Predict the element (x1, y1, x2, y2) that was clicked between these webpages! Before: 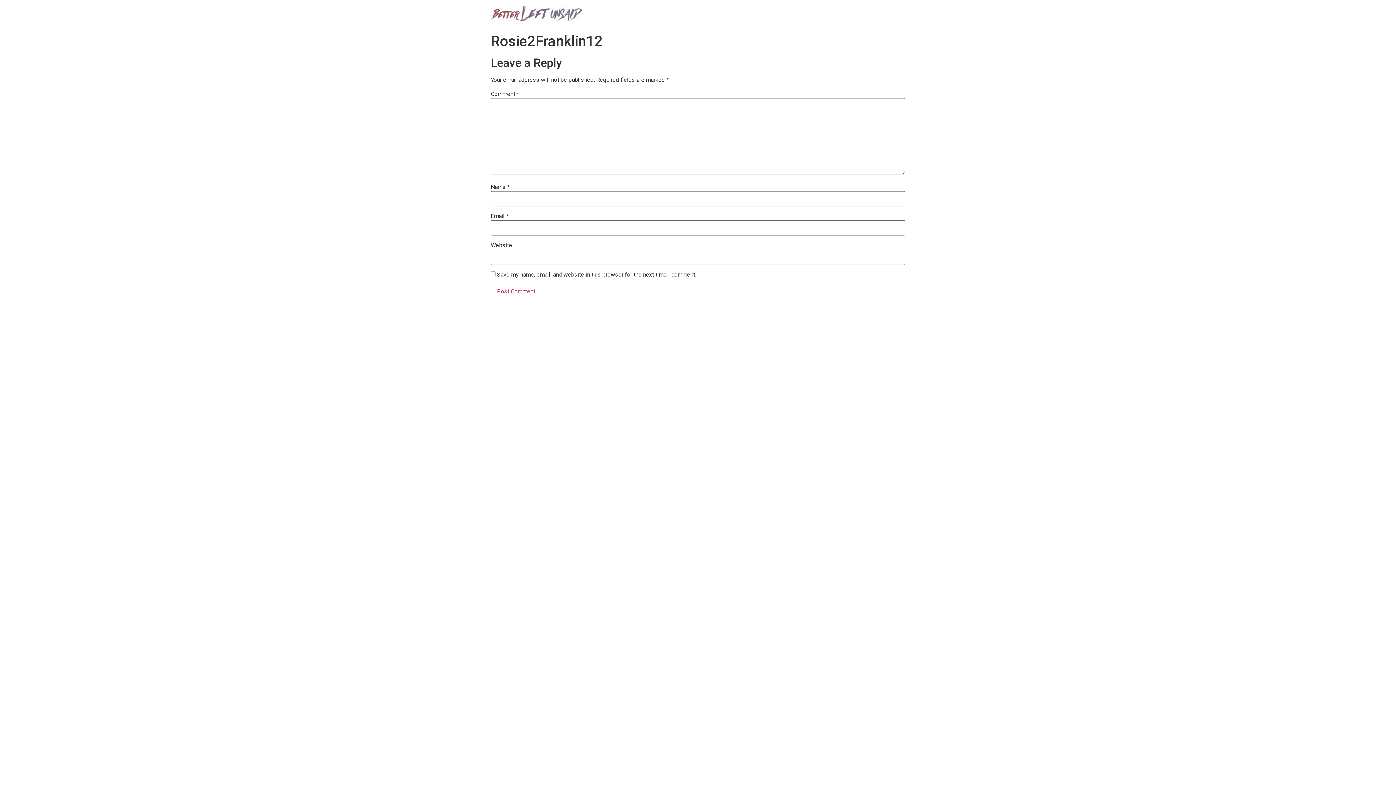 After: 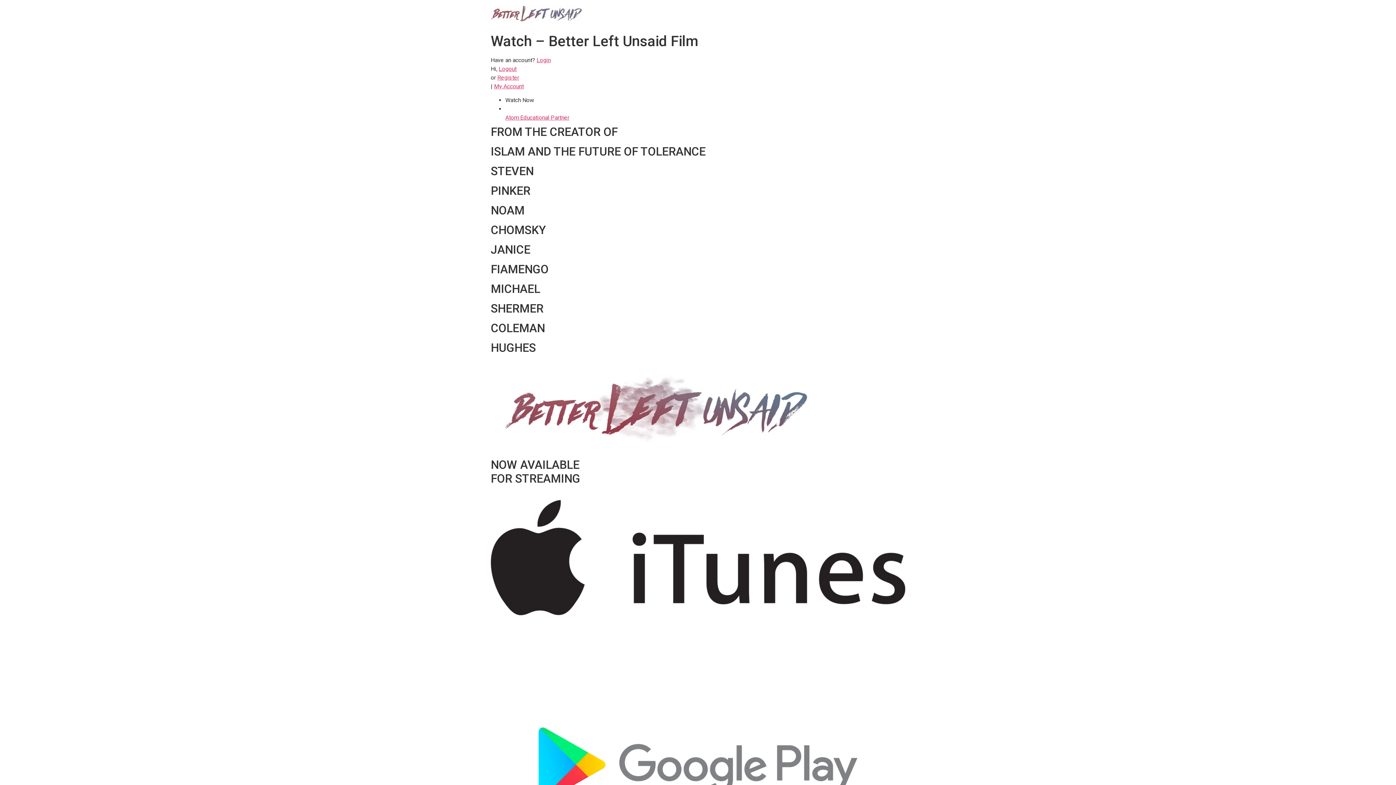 Action: bbox: (490, 5, 581, 24)